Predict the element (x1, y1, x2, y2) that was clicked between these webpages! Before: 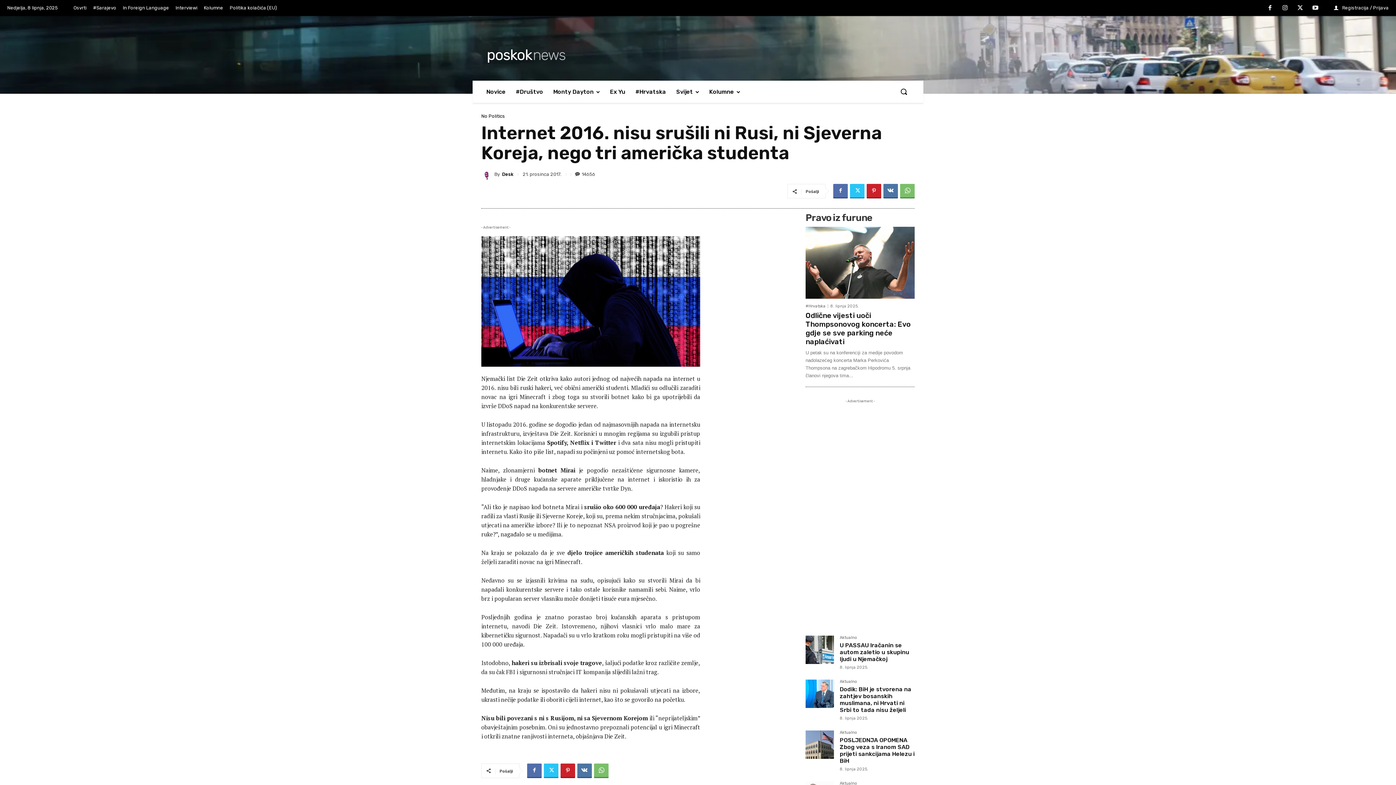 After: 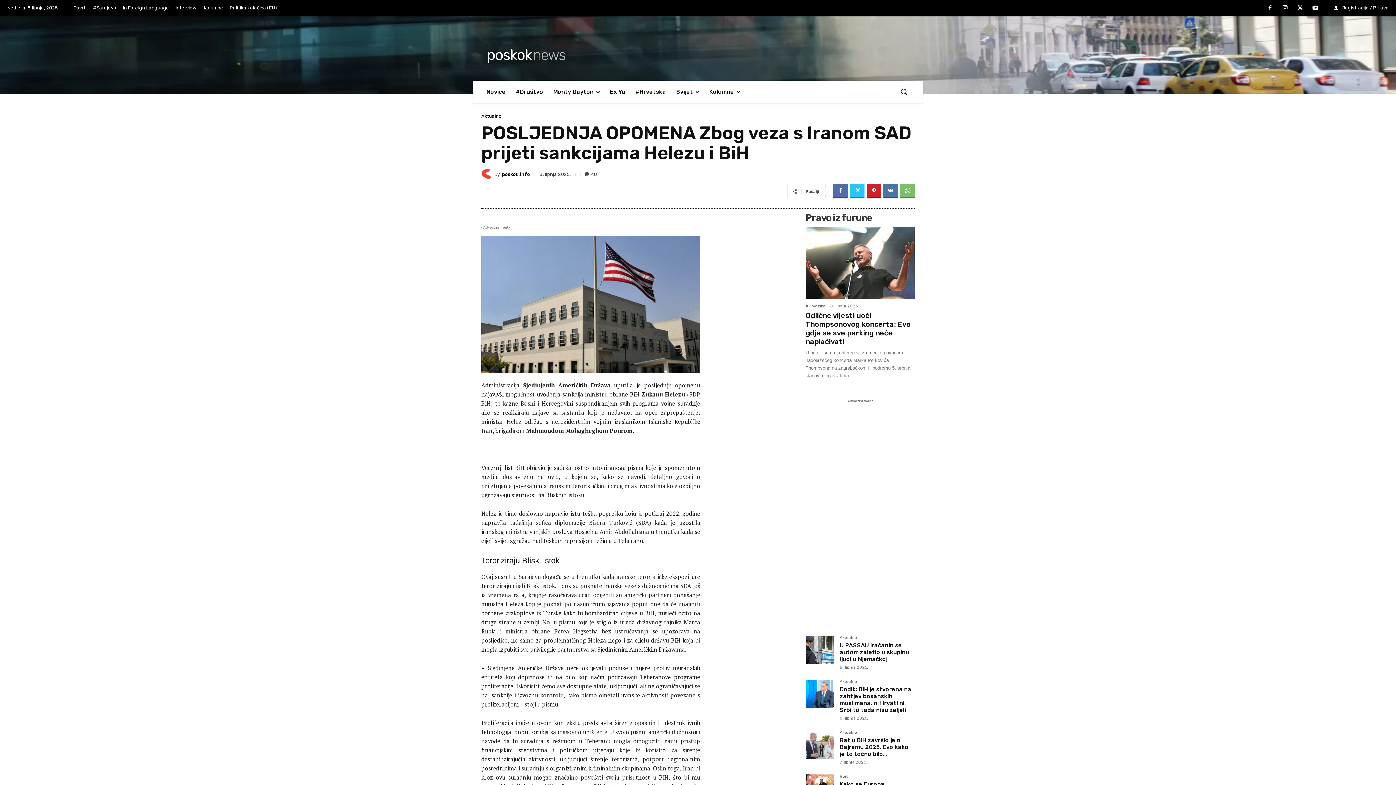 Action: bbox: (805, 730, 834, 759)